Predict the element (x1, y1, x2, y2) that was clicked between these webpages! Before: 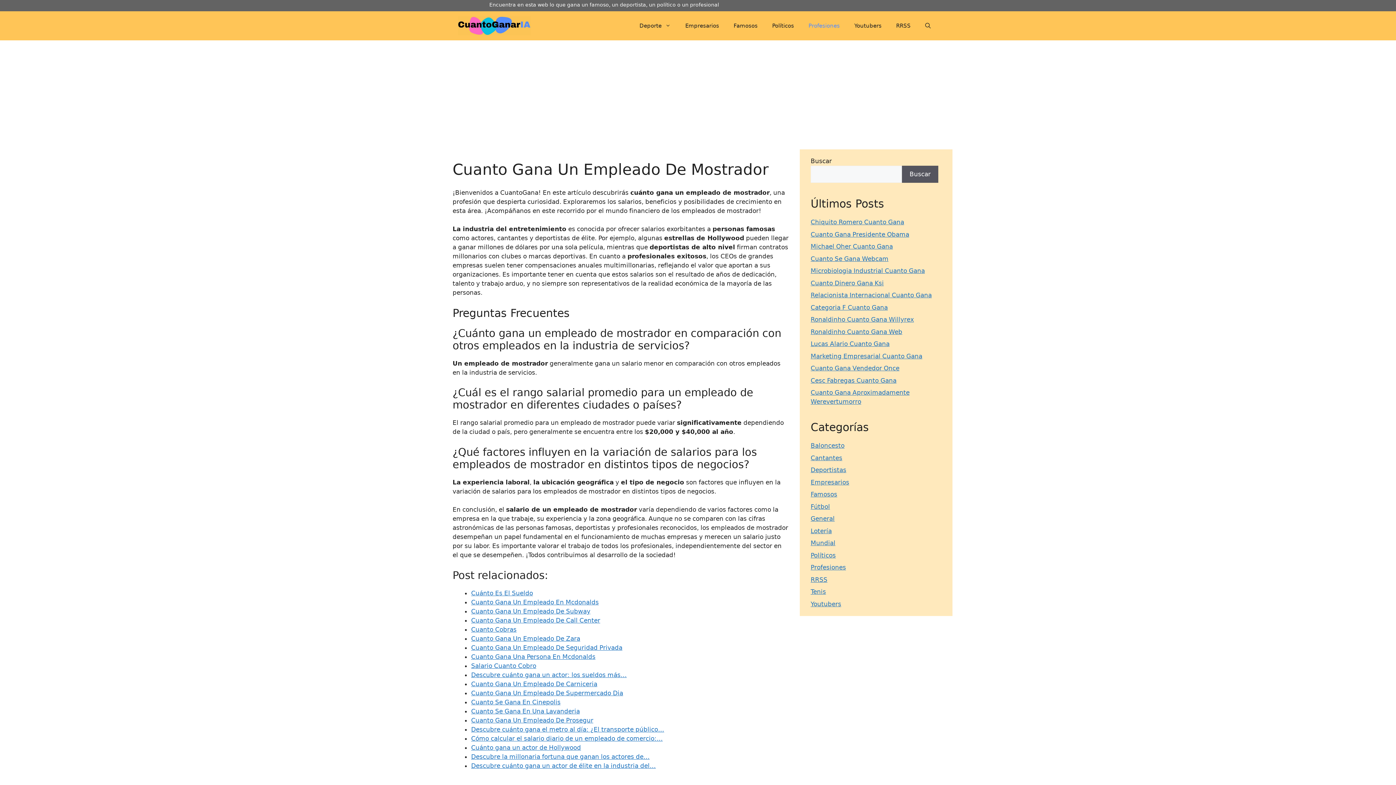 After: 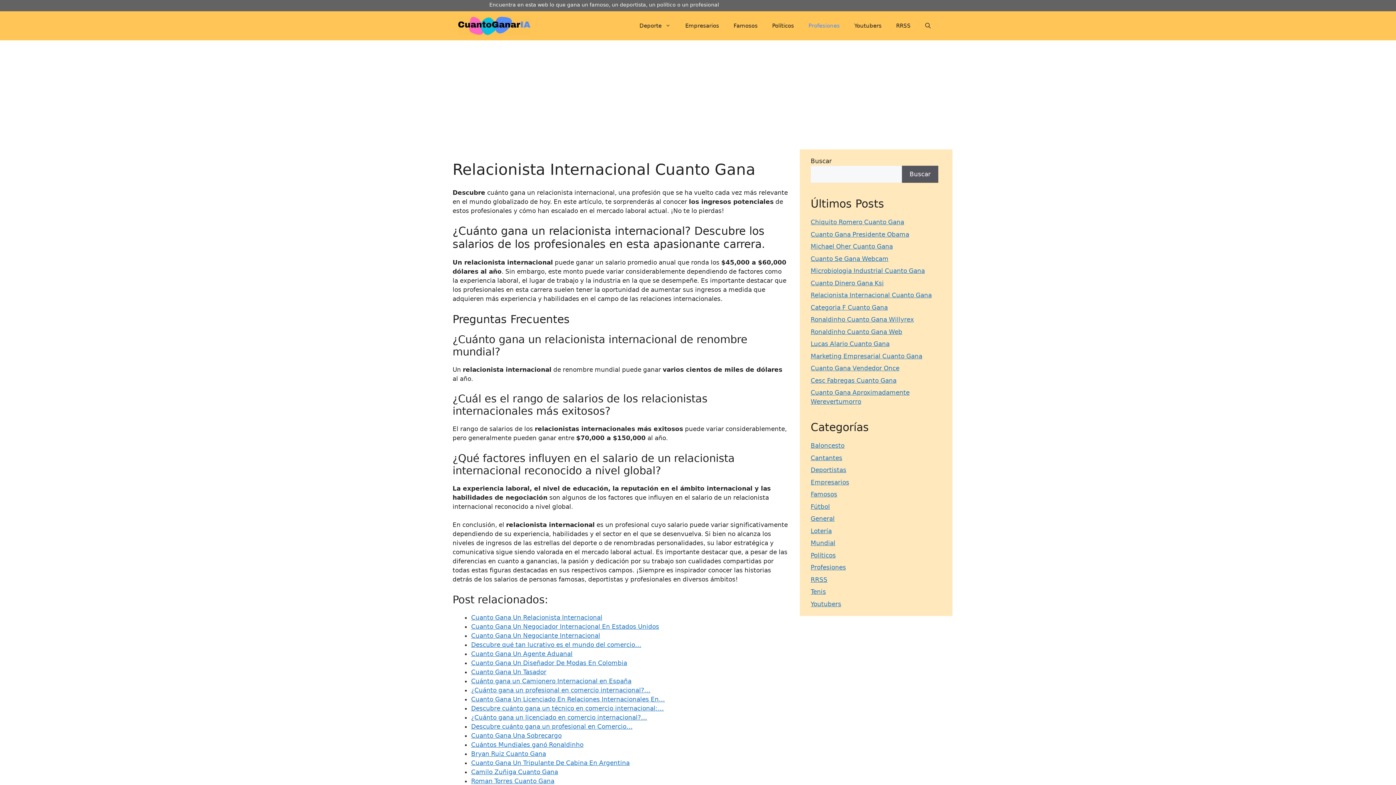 Action: bbox: (810, 291, 932, 298) label: Relacionista Internacional Cuanto Gana